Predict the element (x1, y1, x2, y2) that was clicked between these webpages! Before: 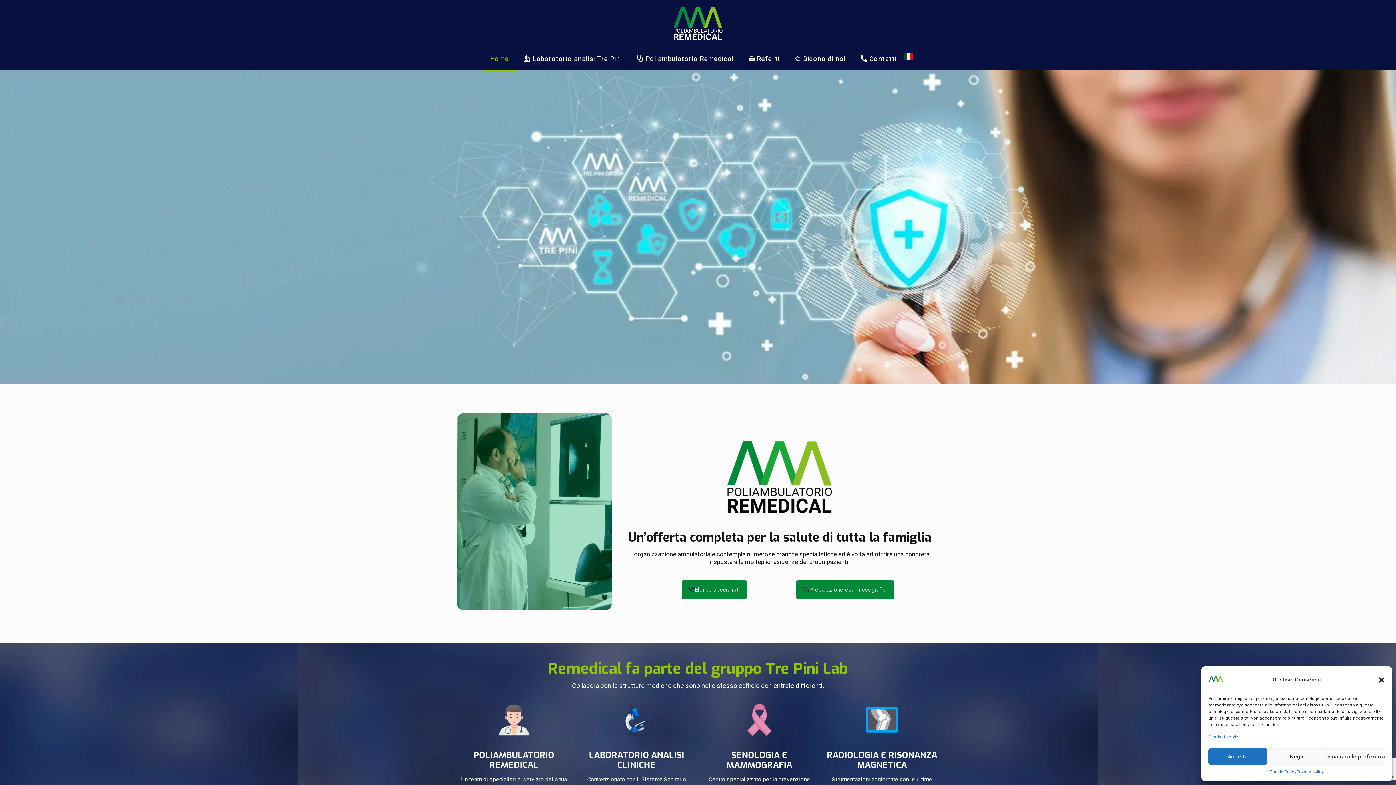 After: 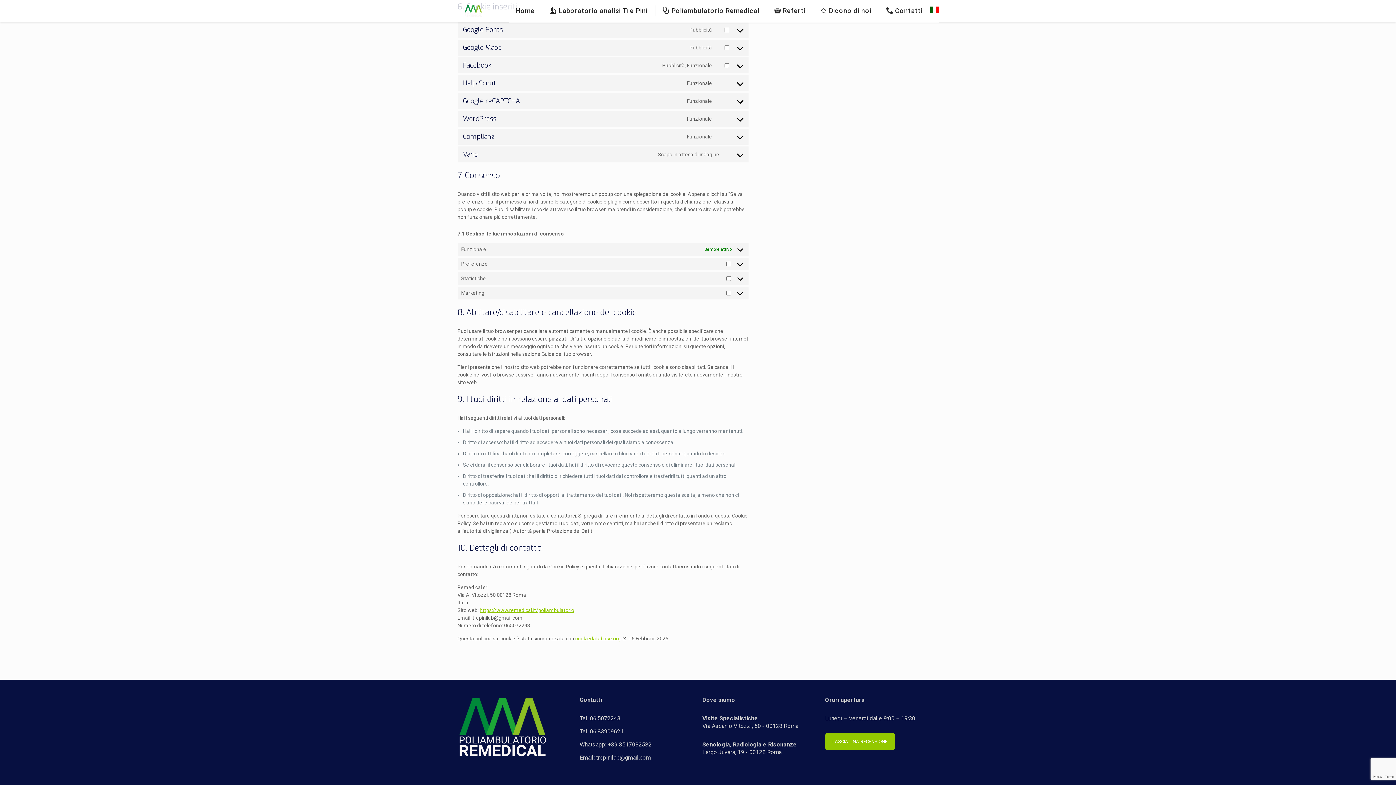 Action: bbox: (1208, 733, 1240, 741) label: Gestisci servizi